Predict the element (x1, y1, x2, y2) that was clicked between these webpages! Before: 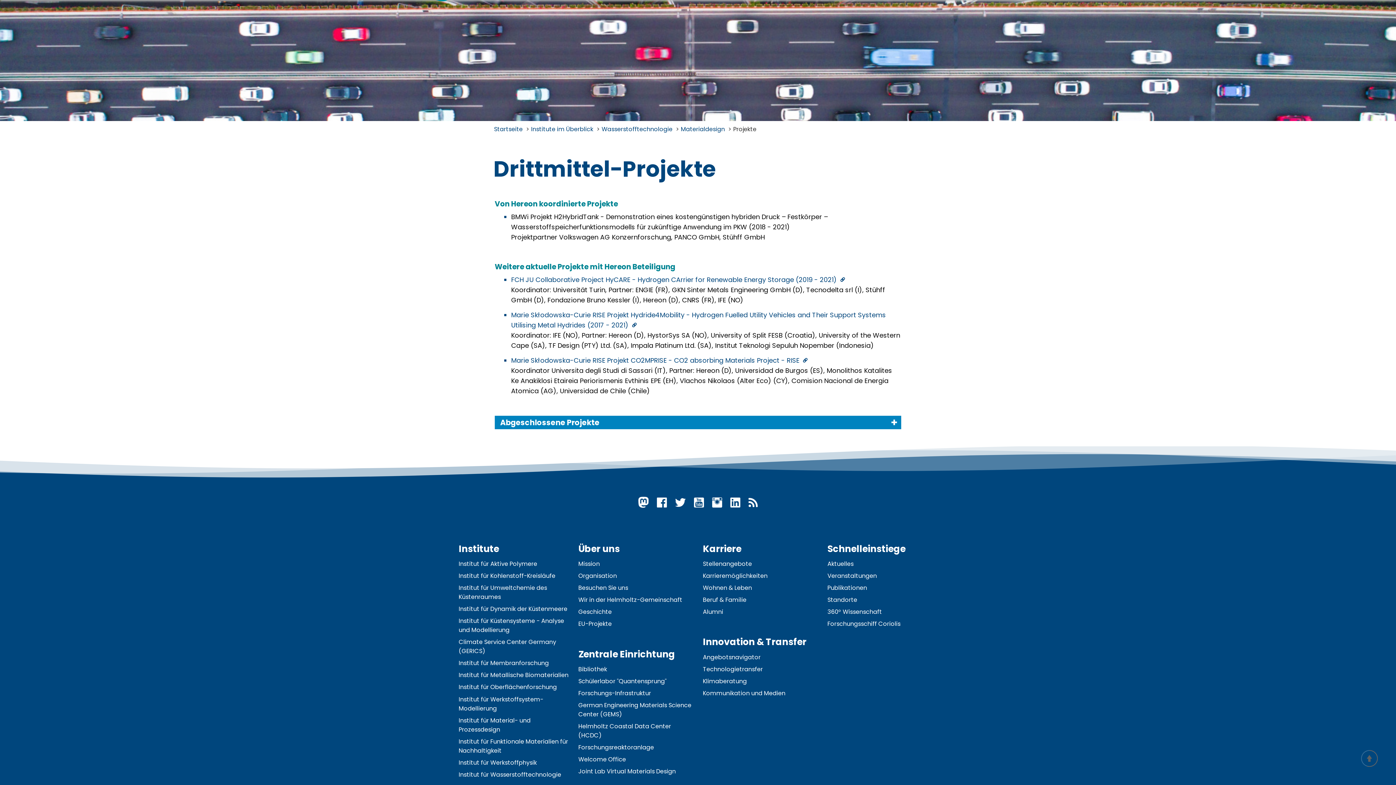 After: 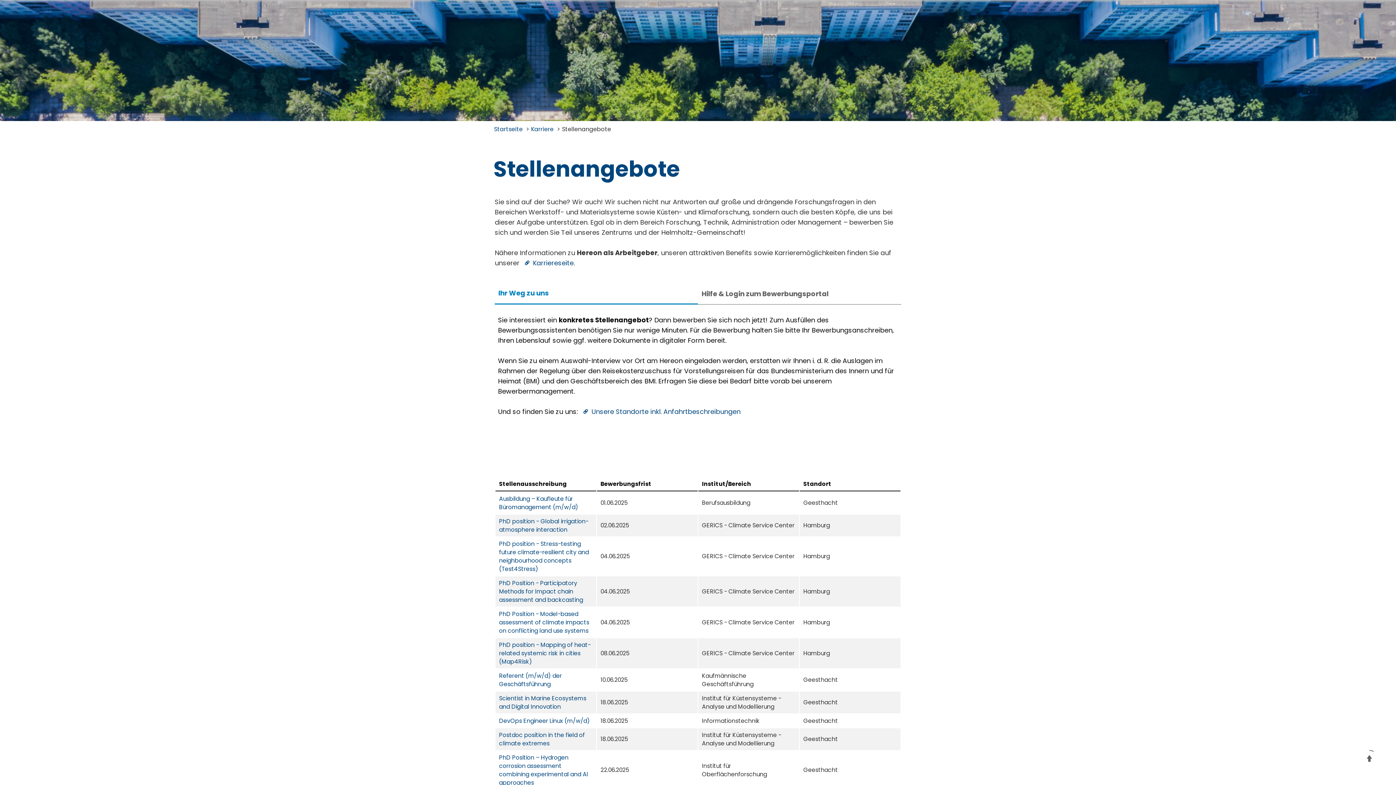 Action: bbox: (703, 559, 752, 568) label: Stellenangebote